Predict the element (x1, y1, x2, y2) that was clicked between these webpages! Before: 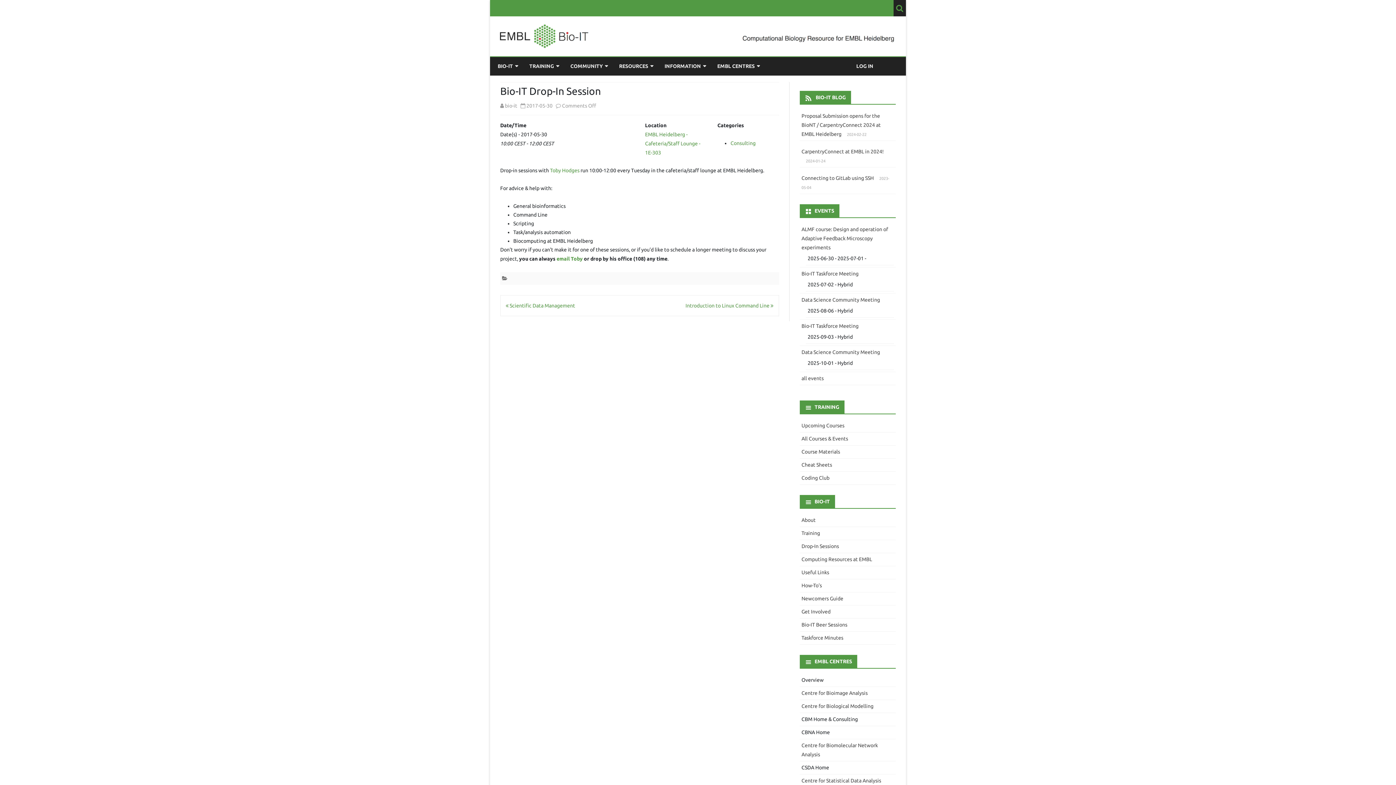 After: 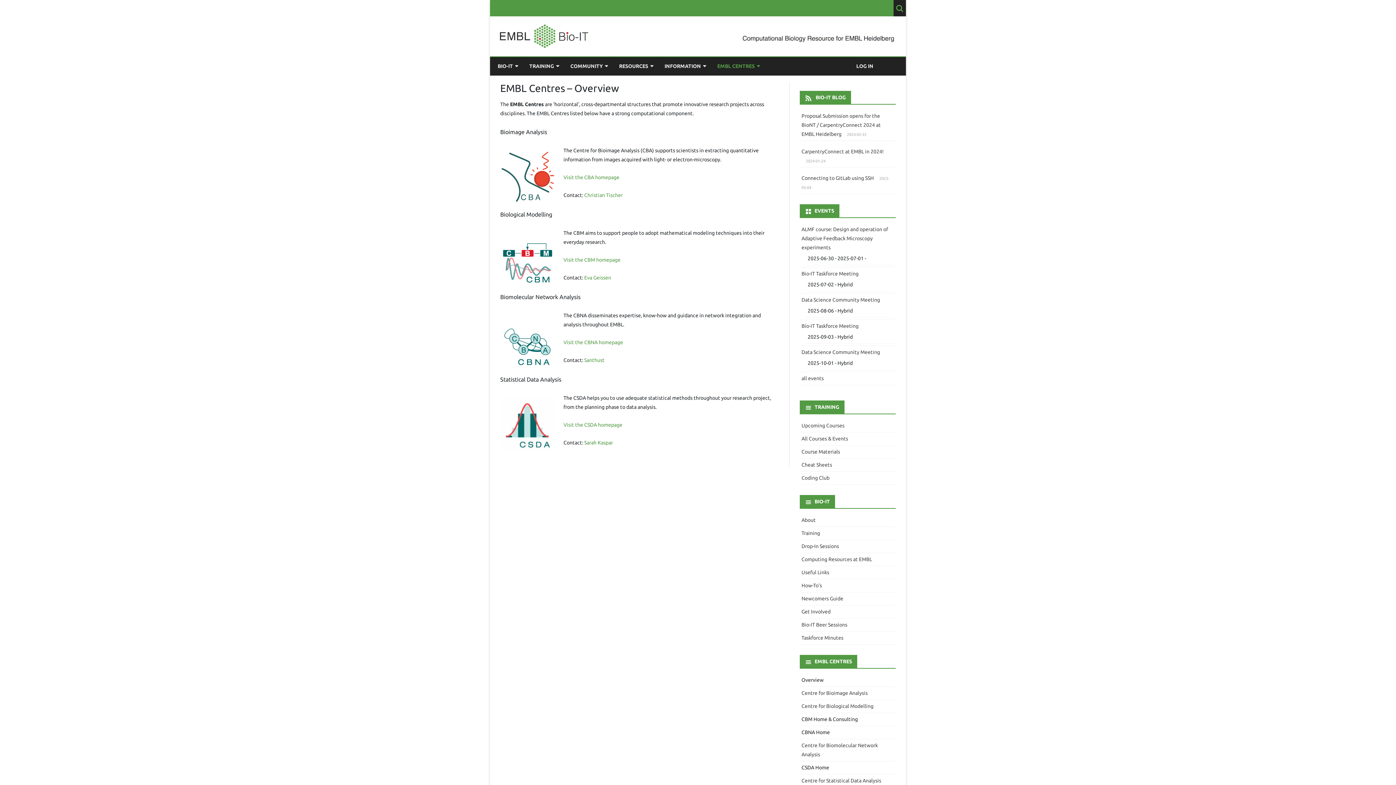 Action: label: EMBL CENTRES bbox: (717, 57, 754, 75)